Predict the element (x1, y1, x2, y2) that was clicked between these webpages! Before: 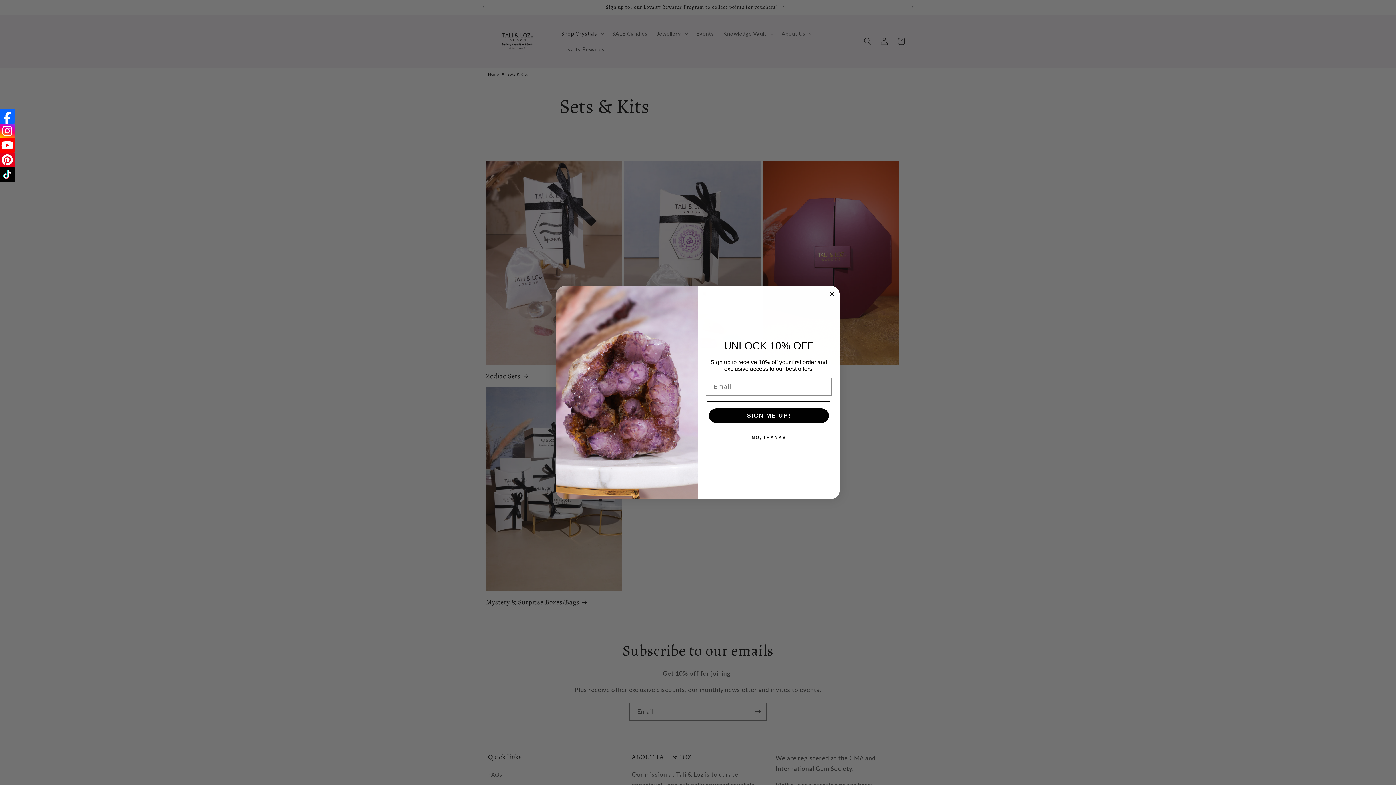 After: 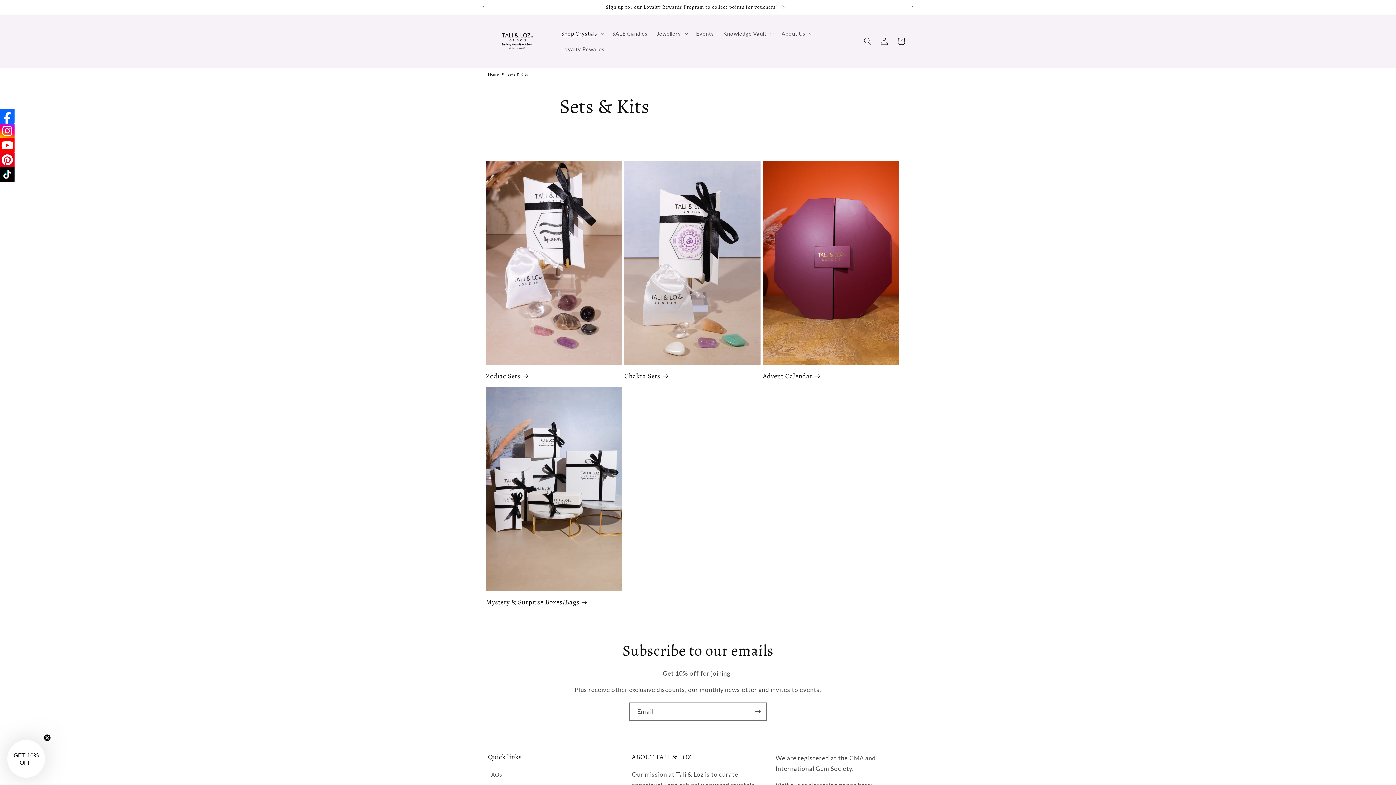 Action: bbox: (0, 138, 14, 152)